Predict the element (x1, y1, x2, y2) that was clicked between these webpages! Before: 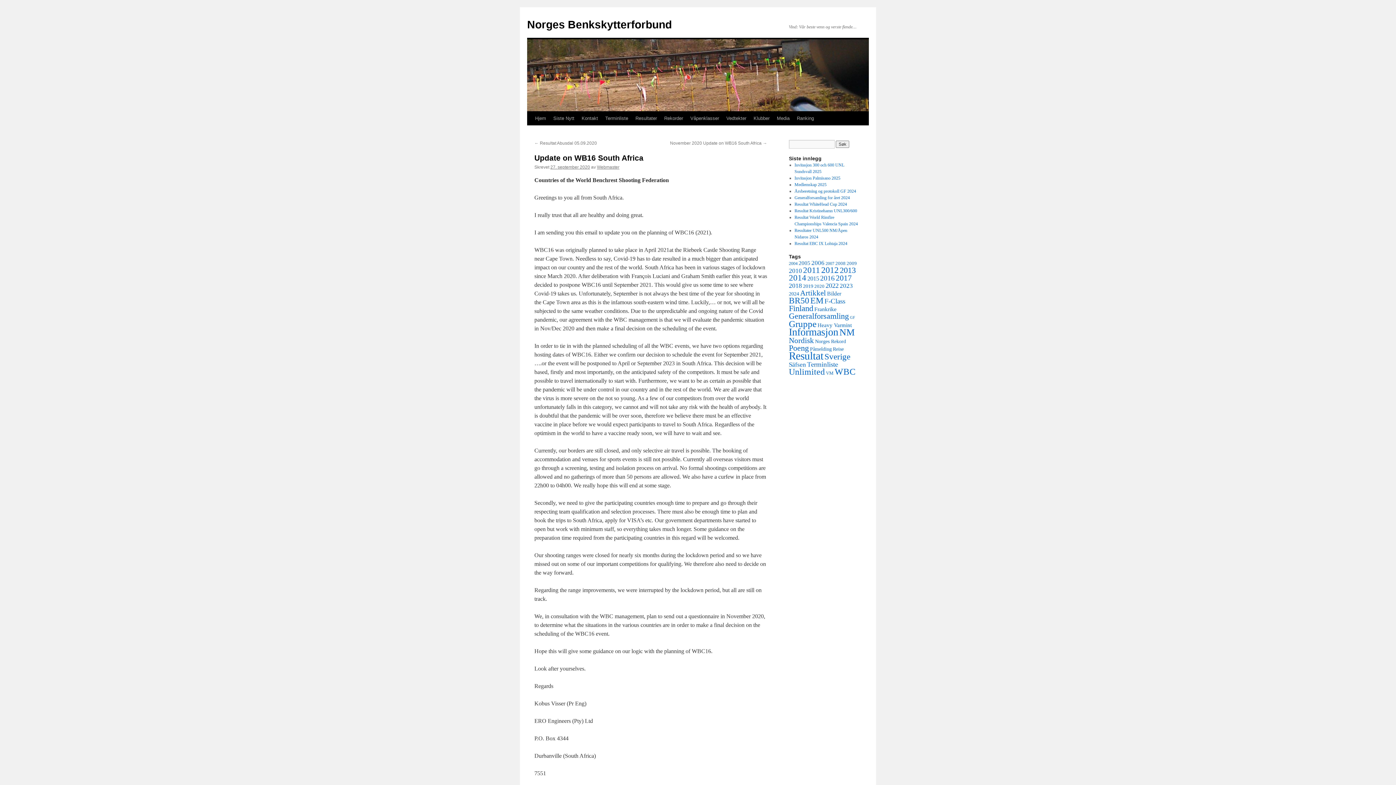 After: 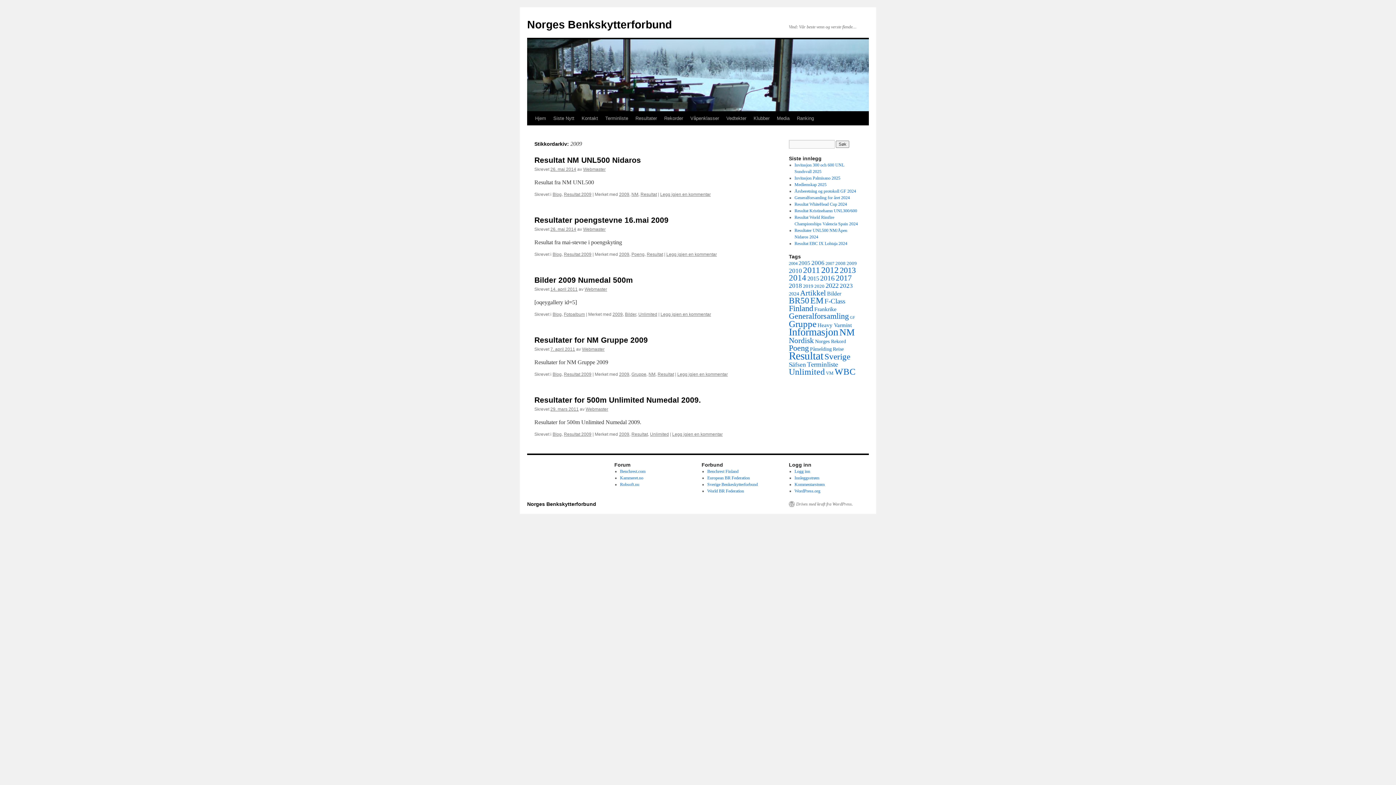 Action: bbox: (846, 260, 857, 266) label: 2009 (5 elementer)